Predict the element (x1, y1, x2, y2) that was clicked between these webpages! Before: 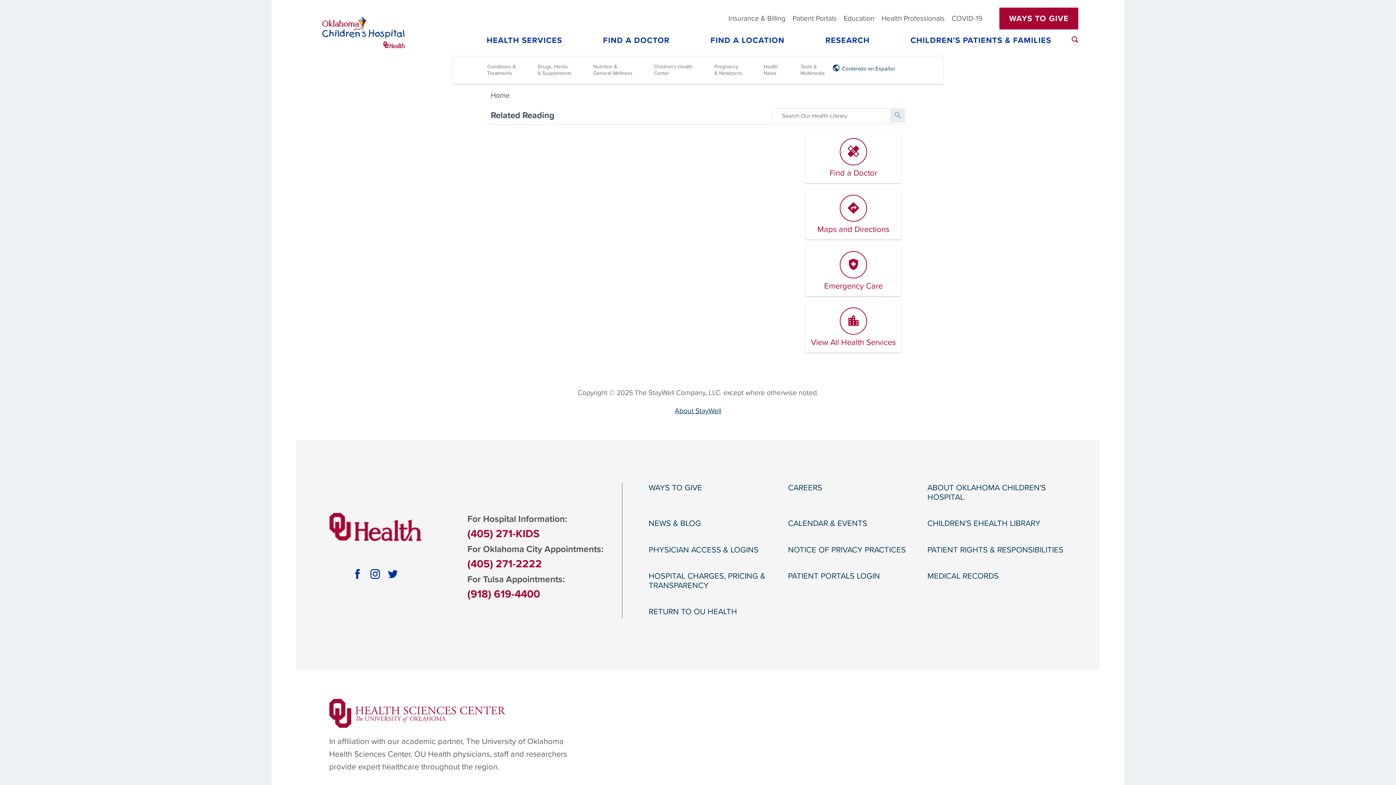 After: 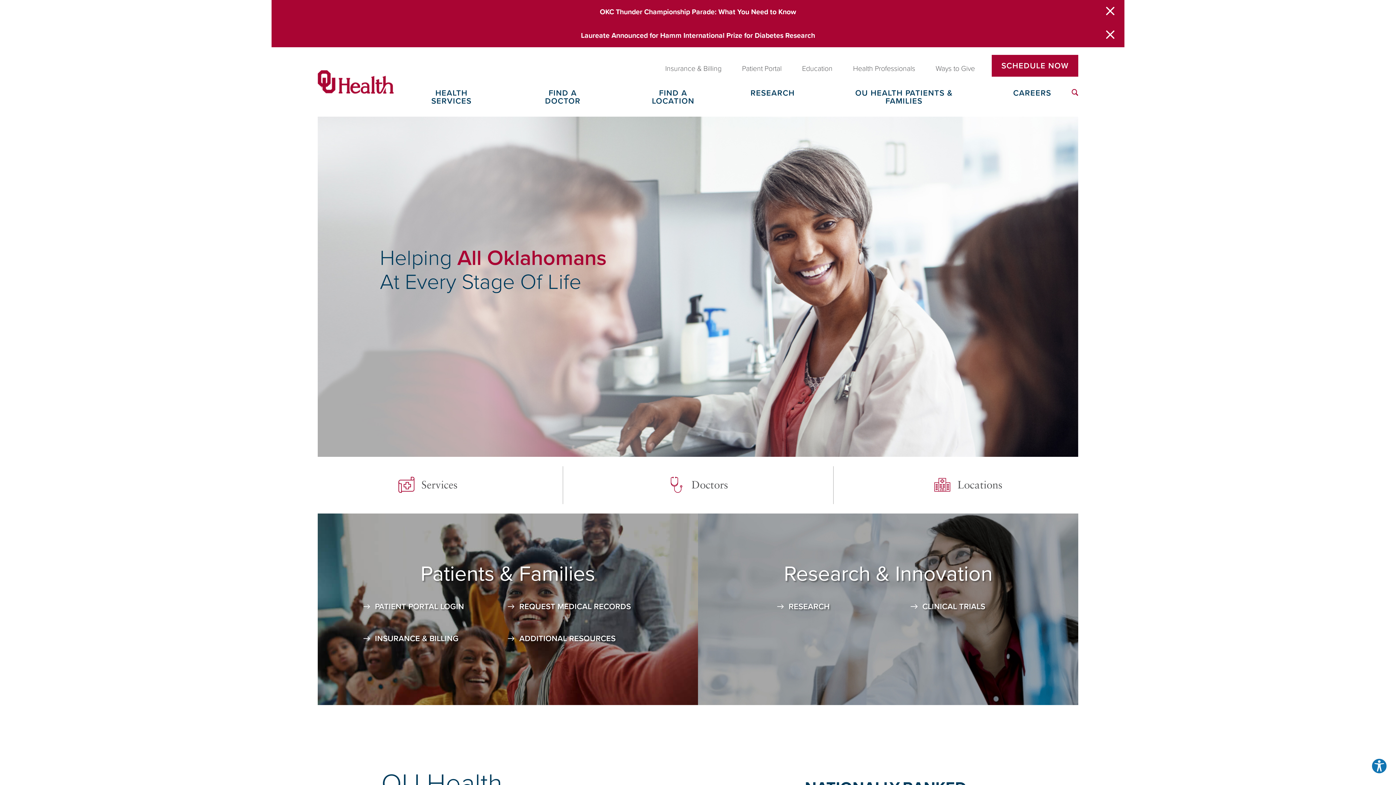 Action: label: RETURN TO OU HEALTH bbox: (648, 607, 788, 616)